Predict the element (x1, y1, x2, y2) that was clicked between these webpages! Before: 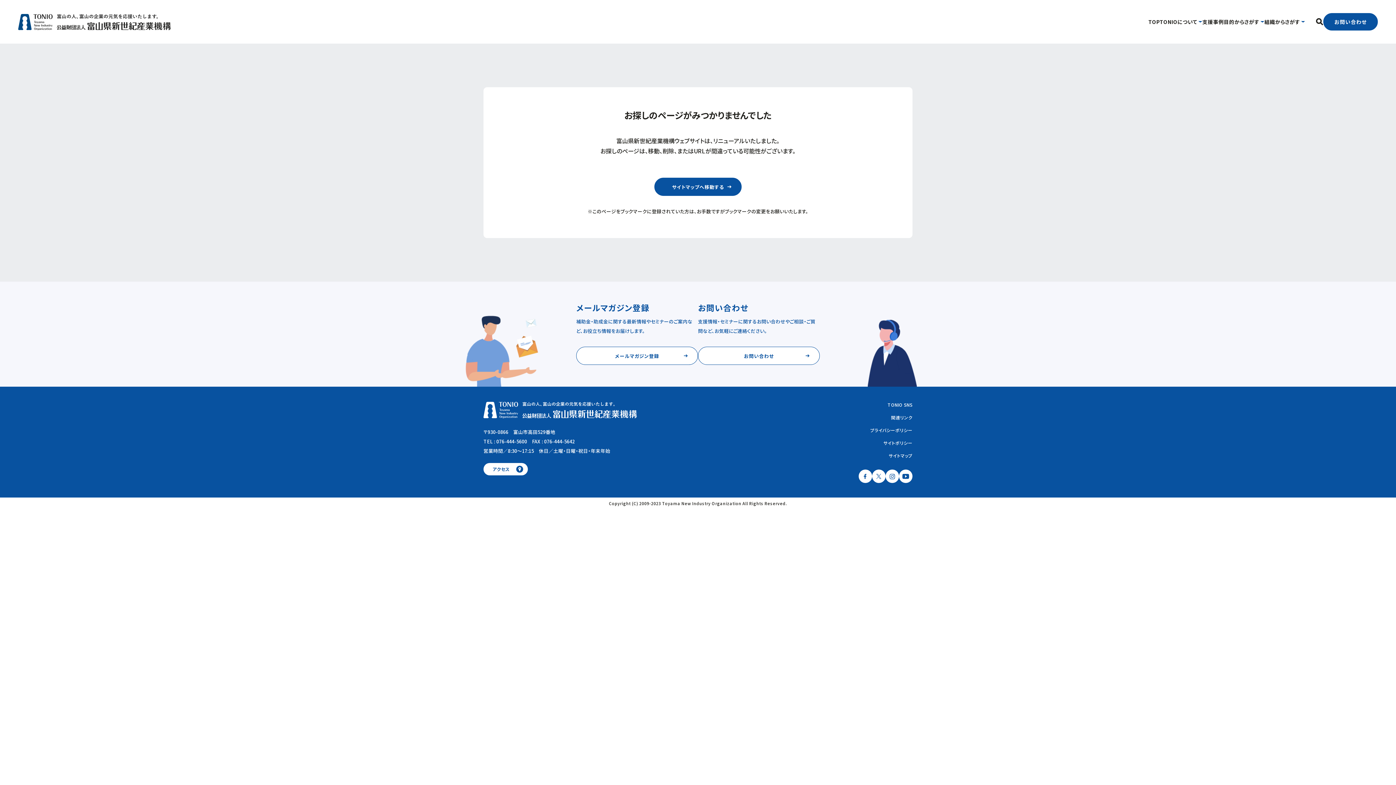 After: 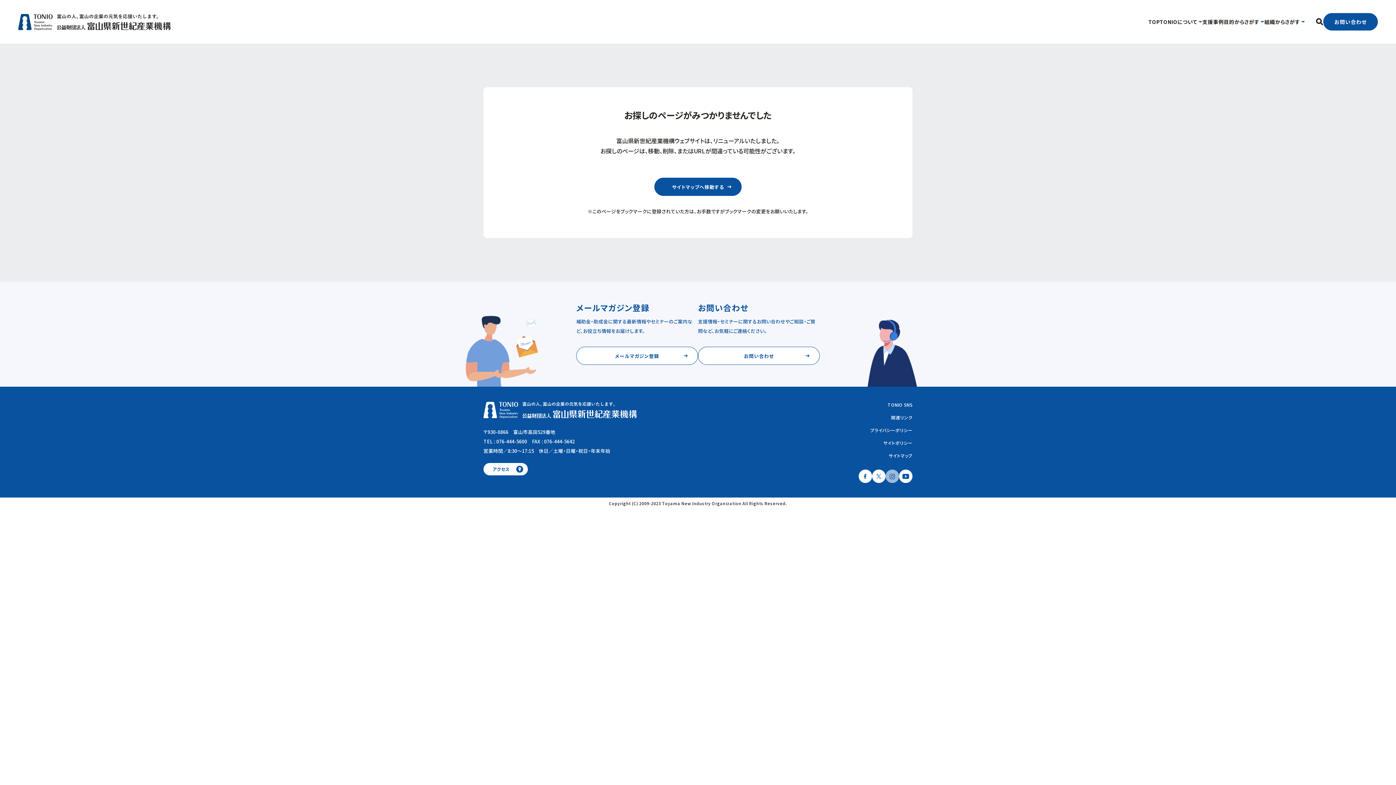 Action: bbox: (885, 469, 899, 483)